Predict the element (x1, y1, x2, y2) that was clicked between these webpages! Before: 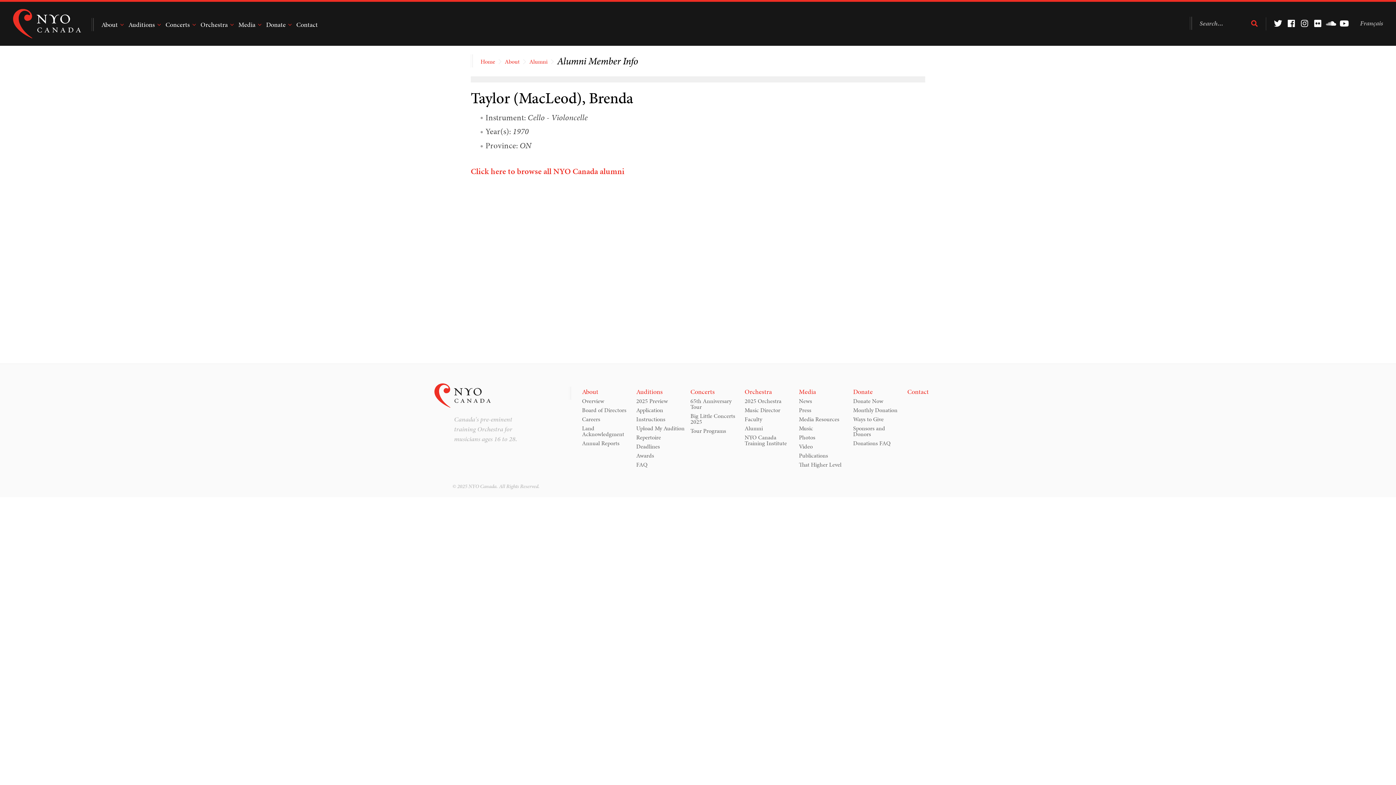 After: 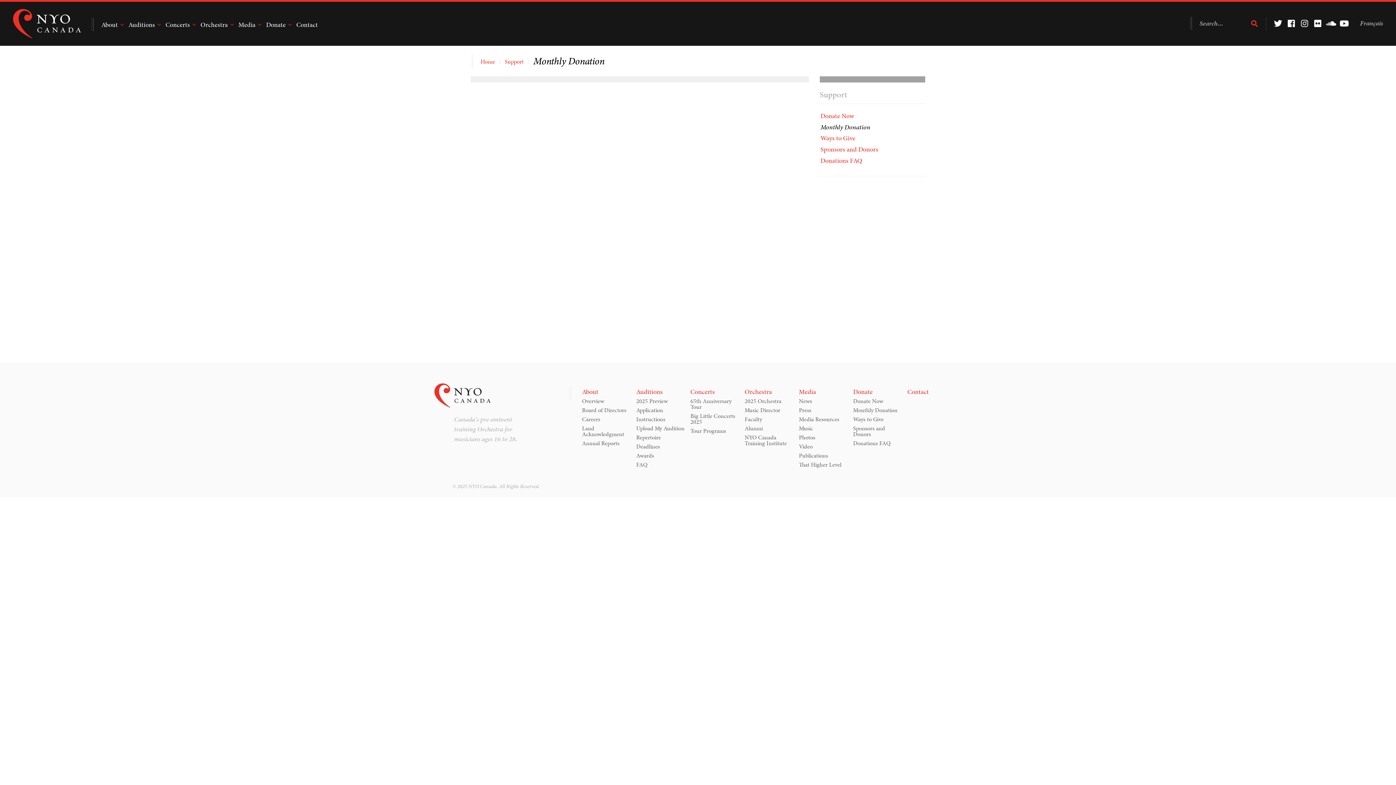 Action: label: Monthly Donation bbox: (853, 405, 904, 414)